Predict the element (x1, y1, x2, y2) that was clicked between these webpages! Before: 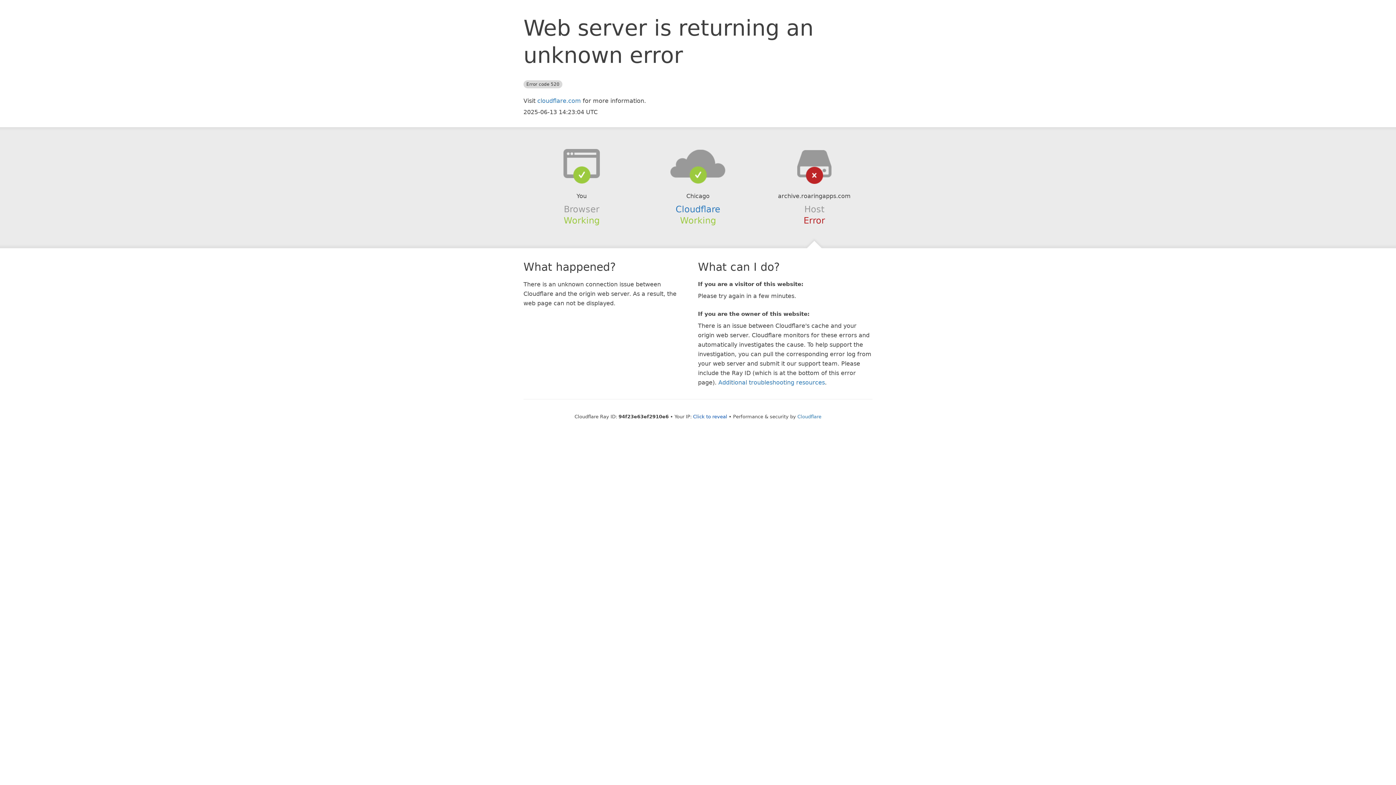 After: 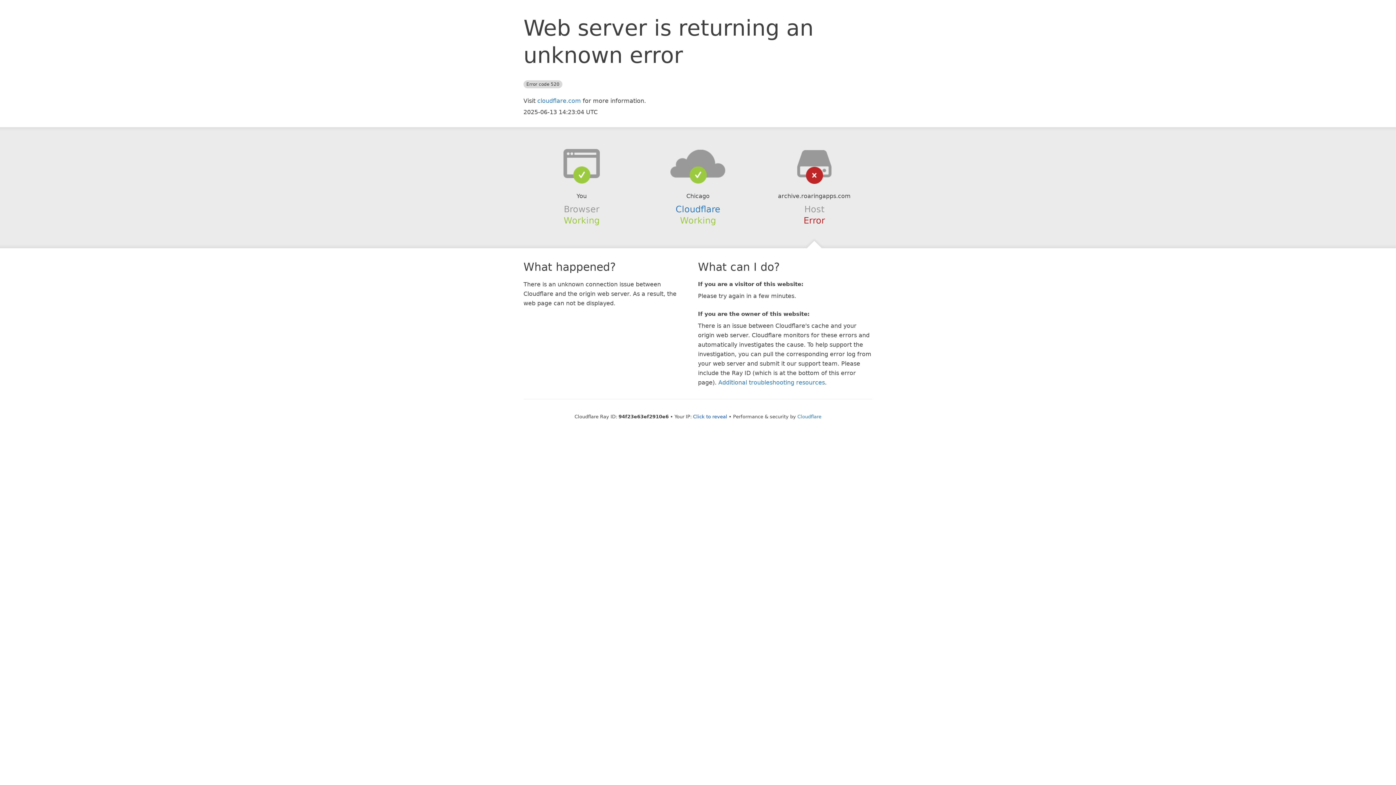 Action: bbox: (639, 148, 756, 178)